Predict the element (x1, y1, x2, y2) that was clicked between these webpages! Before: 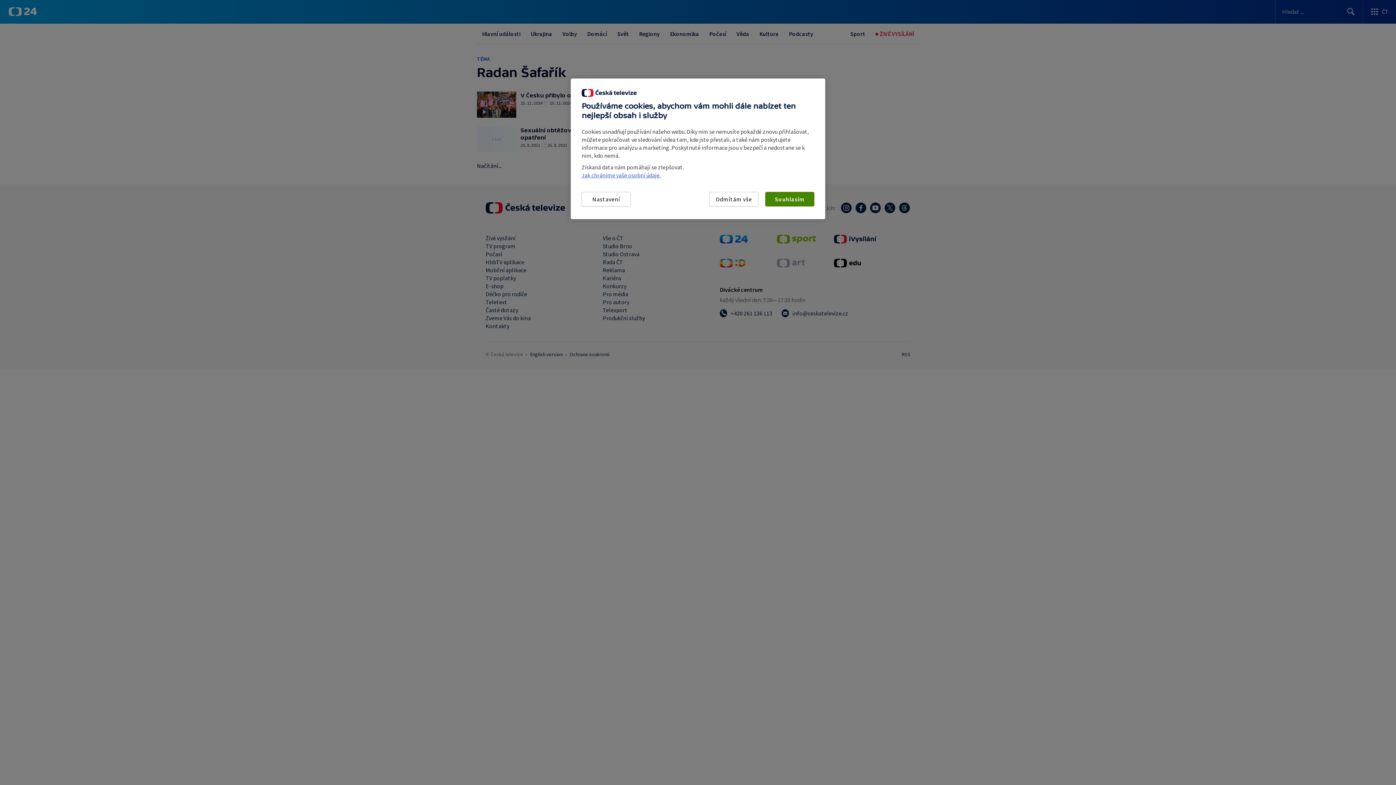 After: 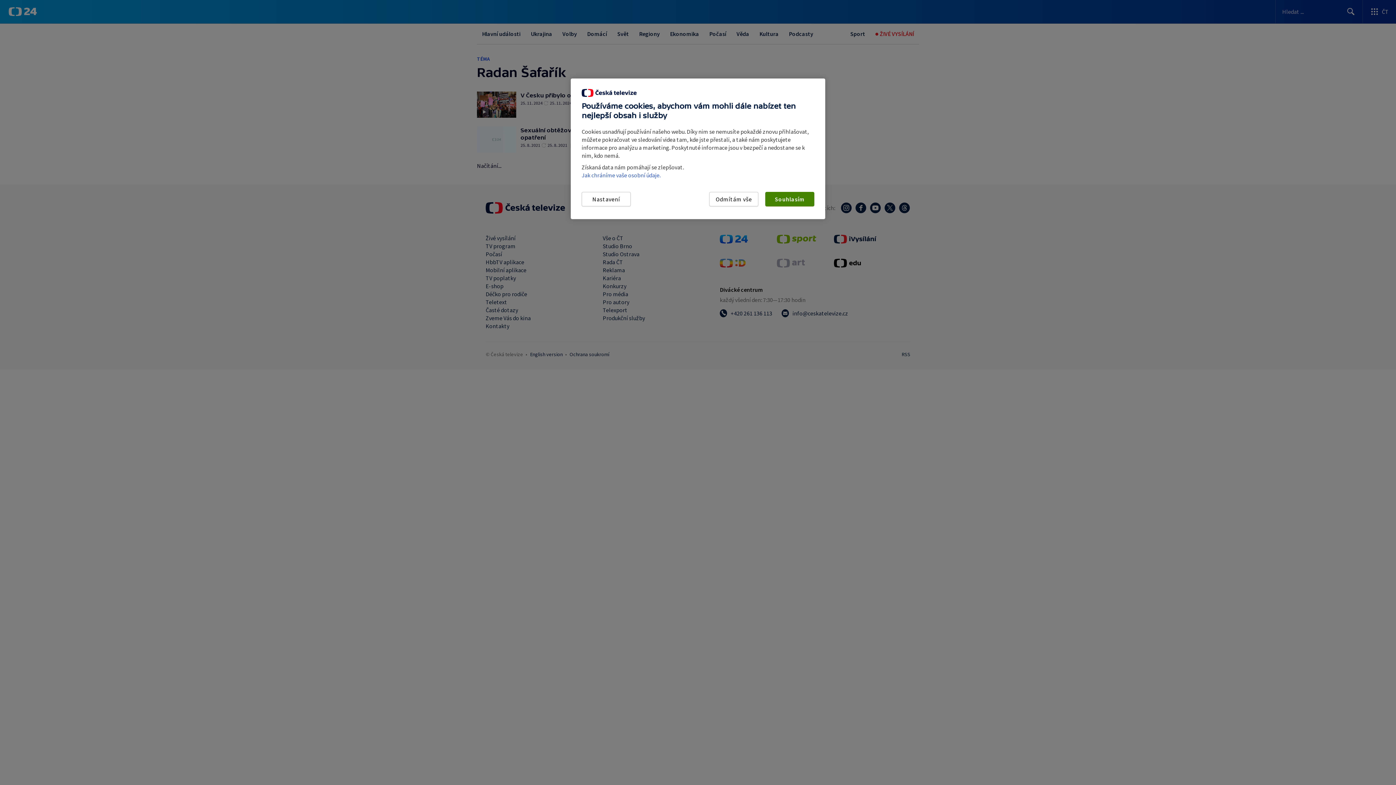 Action: bbox: (581, 171, 660, 178) label: Jak chráníme vaše osobní údaje.